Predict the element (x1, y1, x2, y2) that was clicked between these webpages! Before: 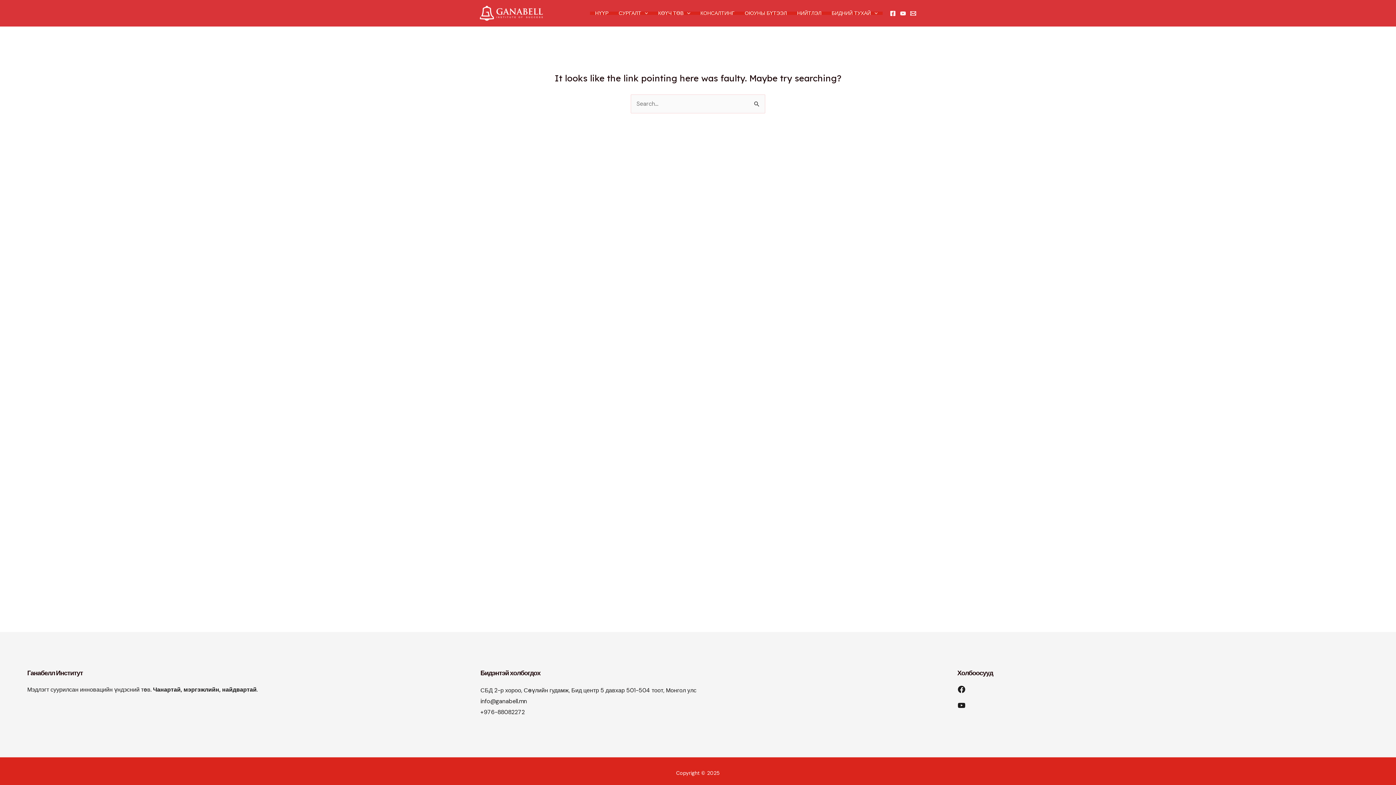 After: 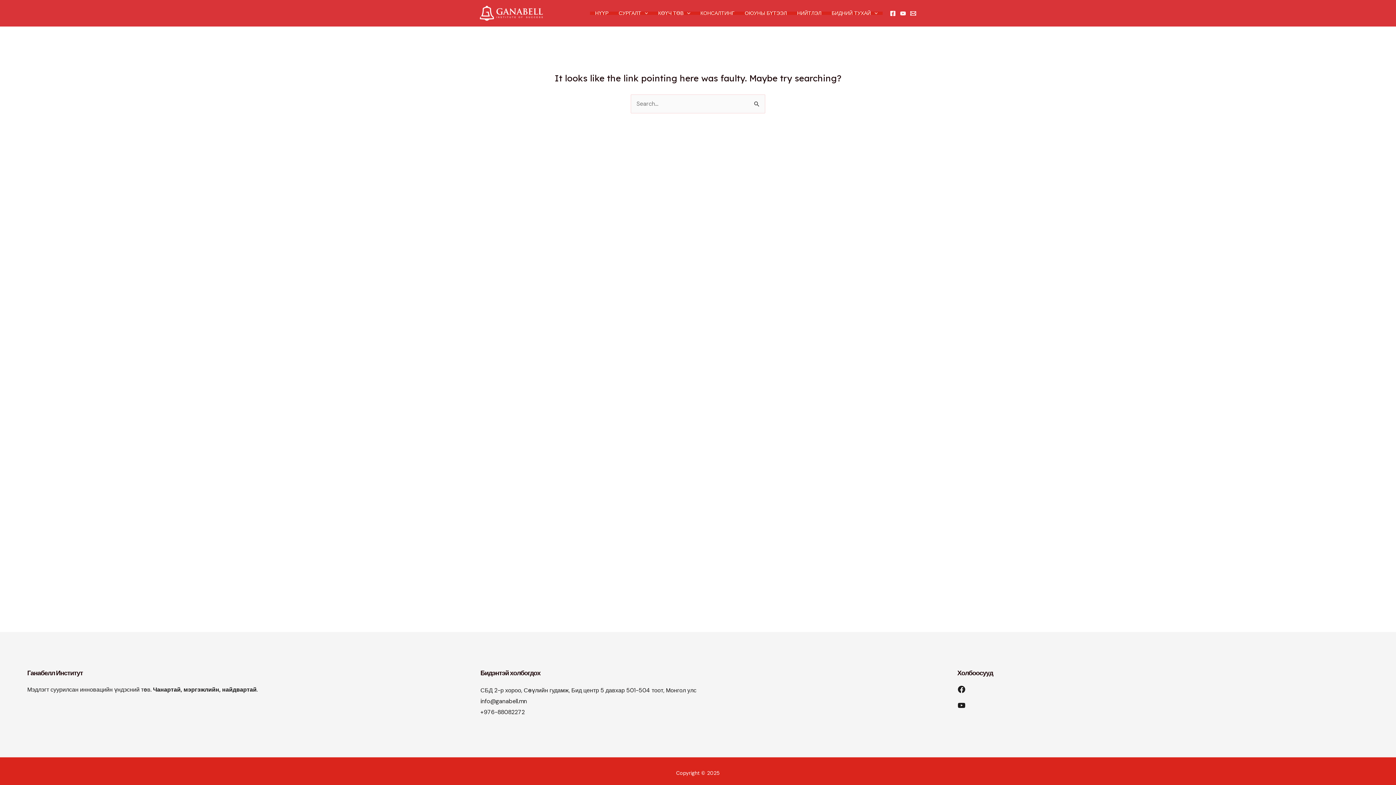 Action: label: Facebook bbox: (890, 10, 895, 16)